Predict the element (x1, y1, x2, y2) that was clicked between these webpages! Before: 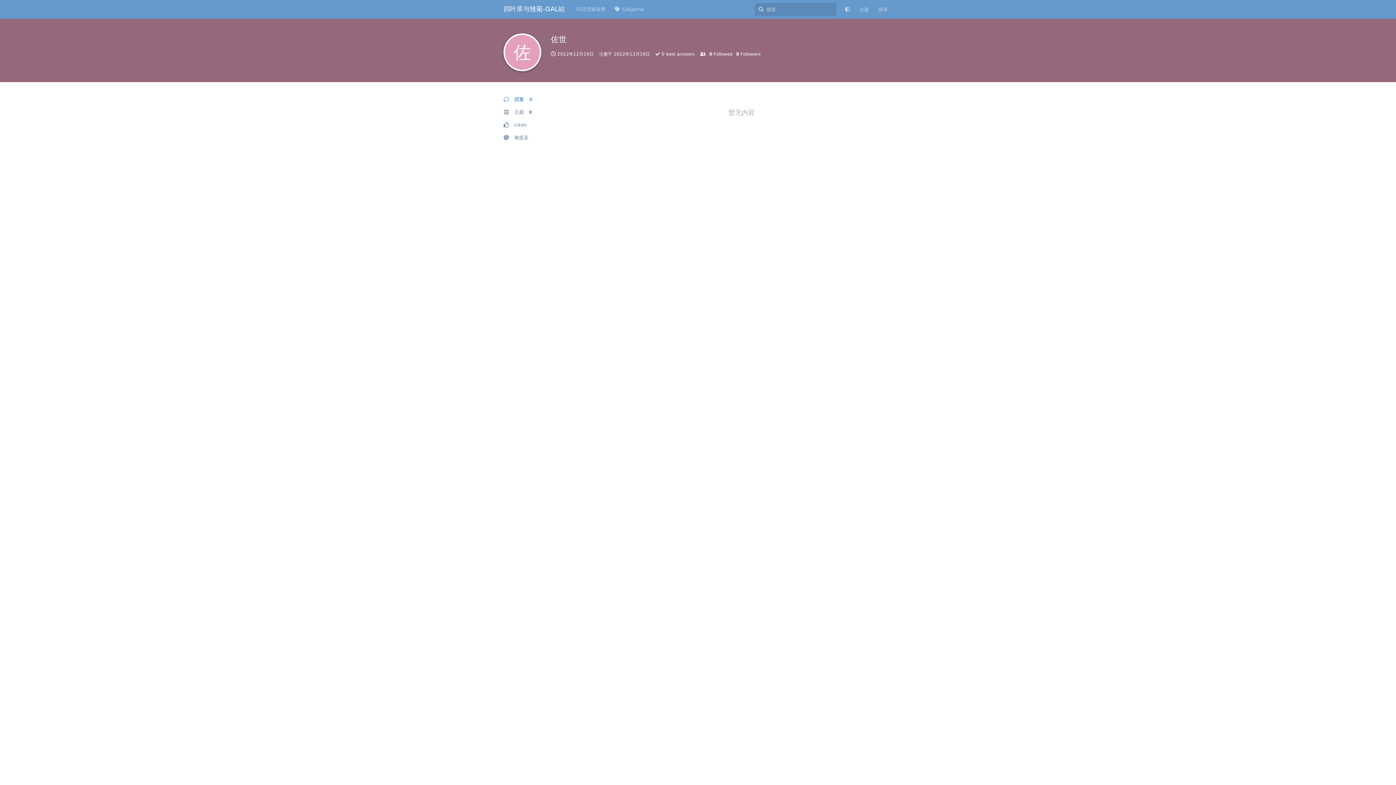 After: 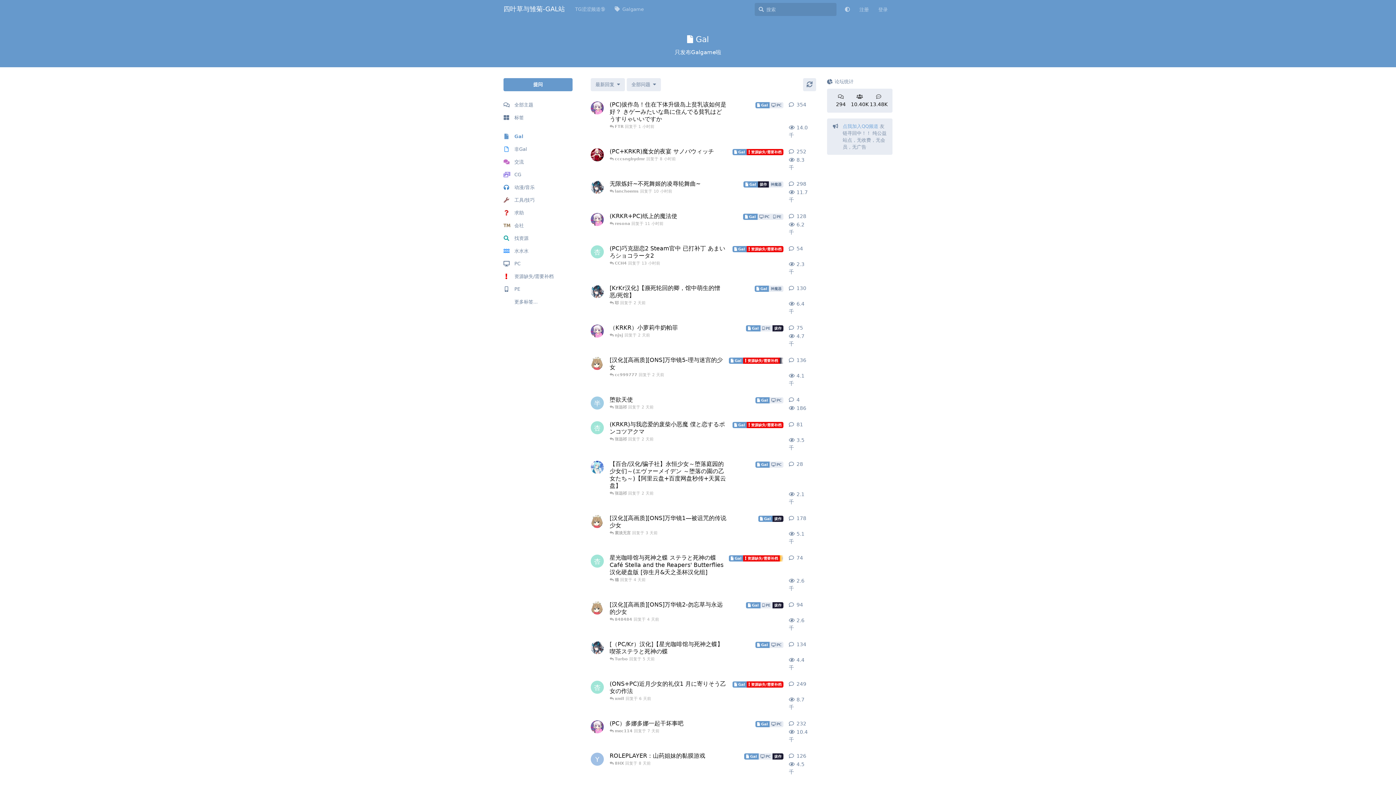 Action: bbox: (610, 2, 648, 16) label: Galgame